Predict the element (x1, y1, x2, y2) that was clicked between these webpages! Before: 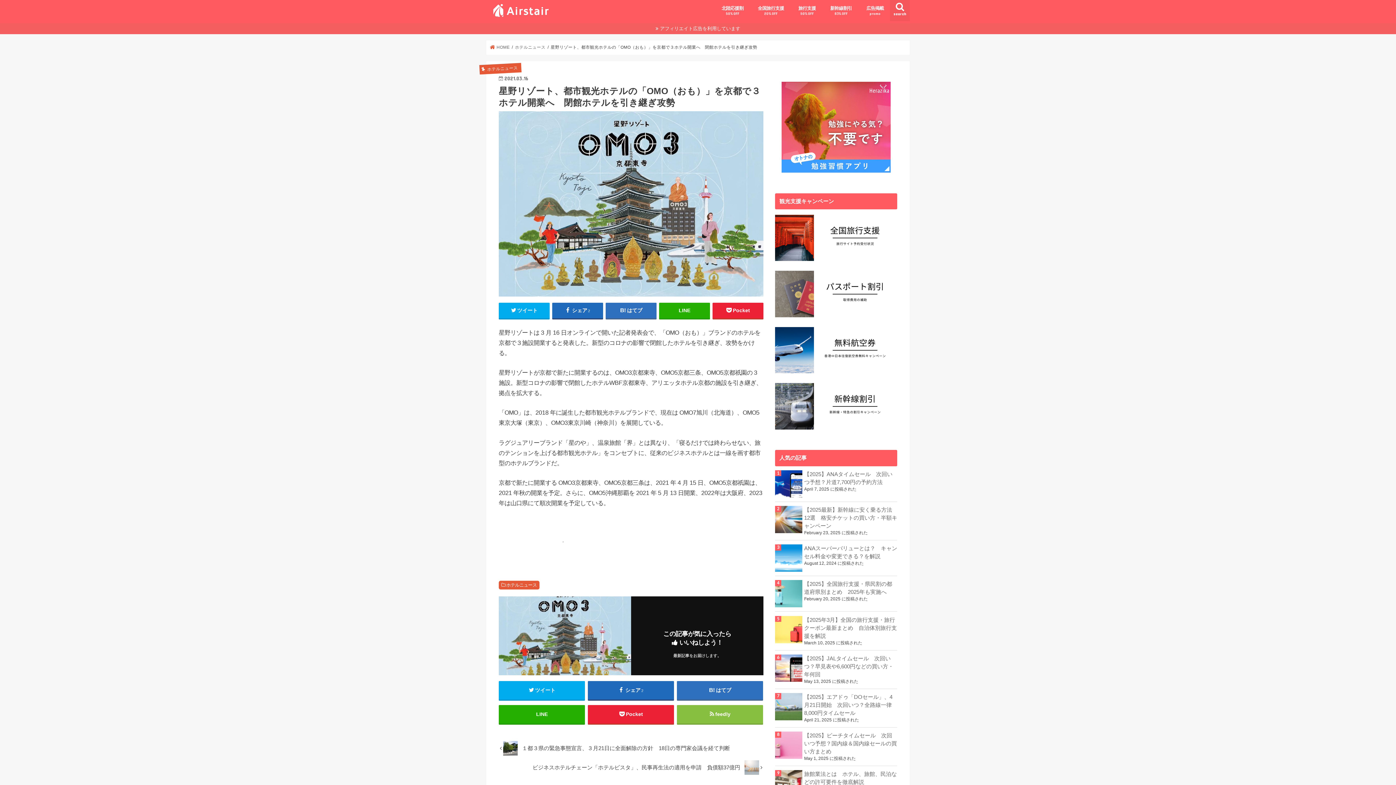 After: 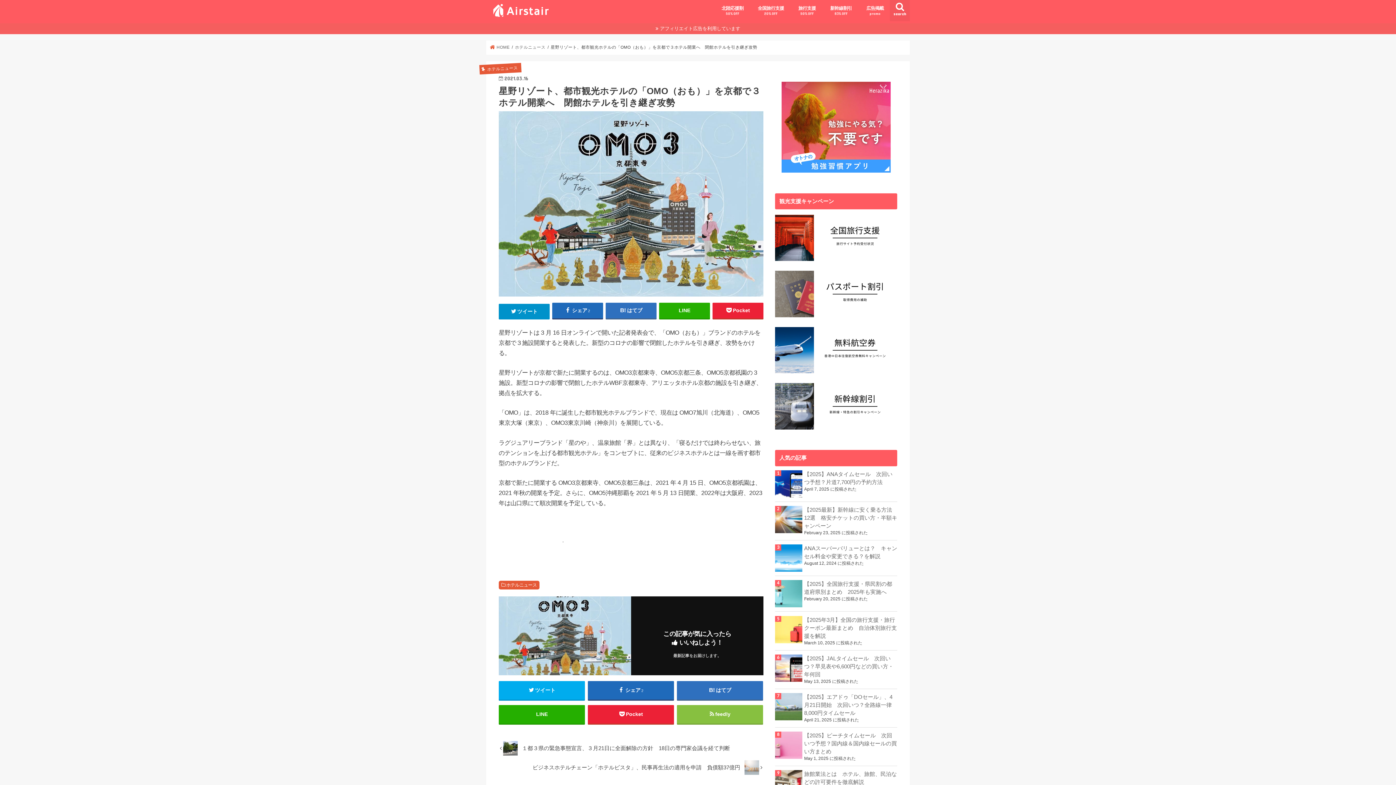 Action: bbox: (498, 302, 549, 318) label: ツイート